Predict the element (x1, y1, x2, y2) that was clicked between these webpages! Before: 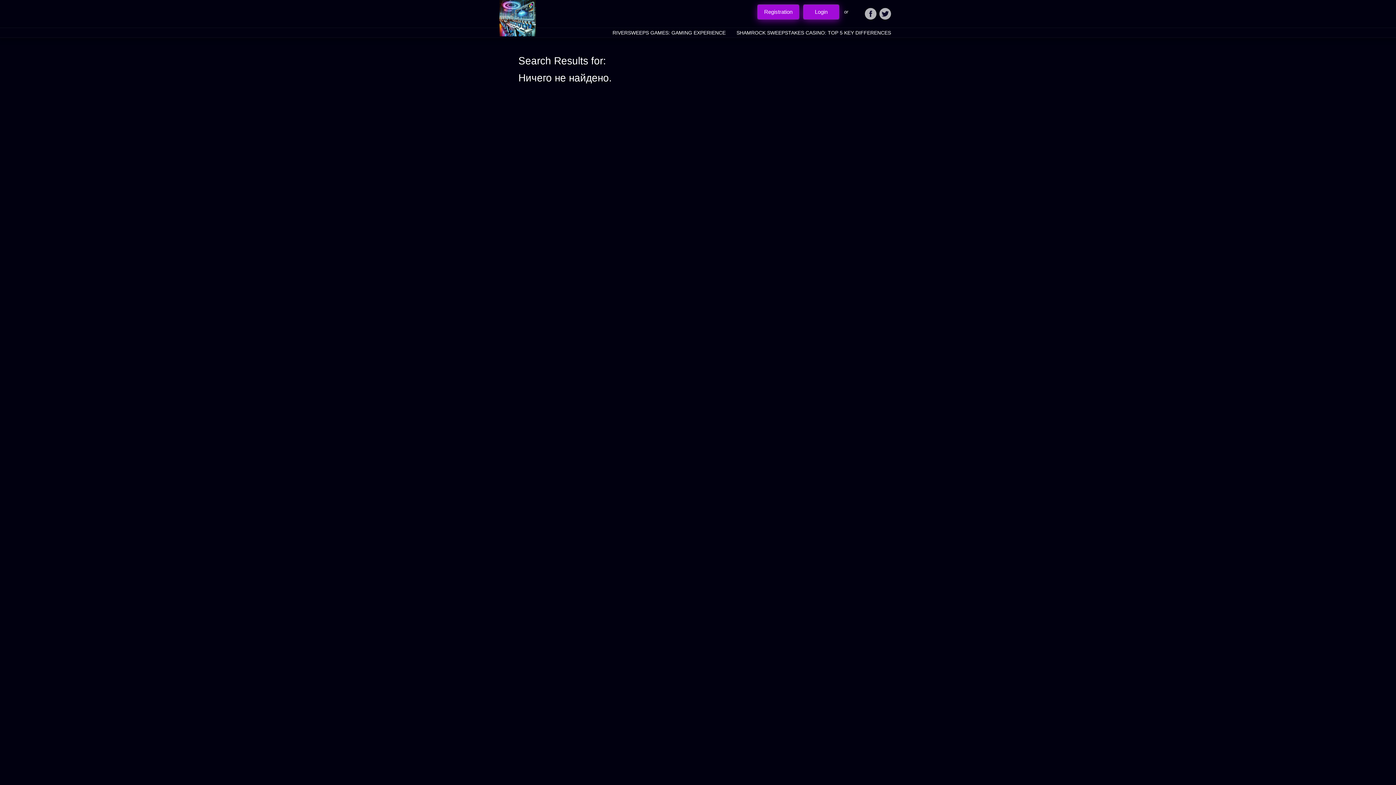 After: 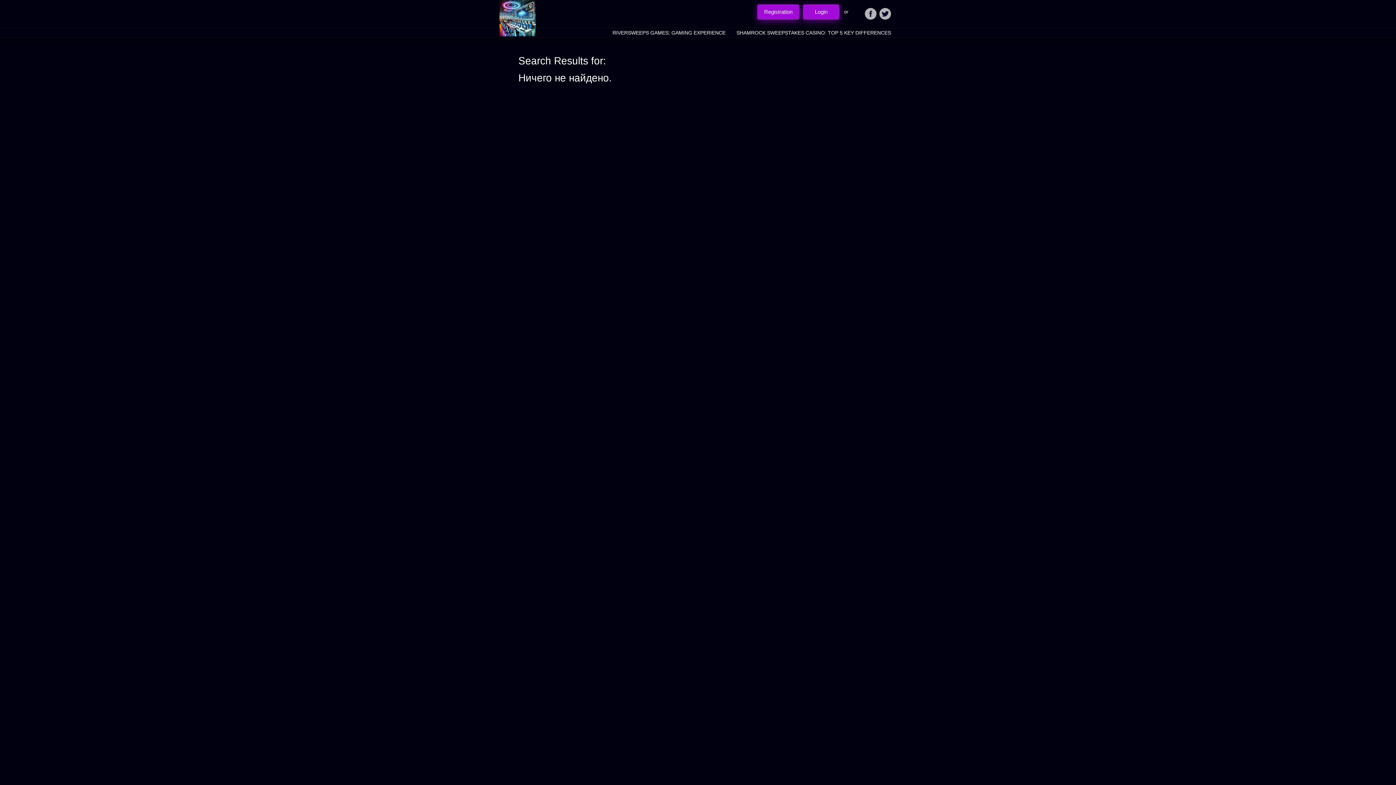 Action: bbox: (879, 8, 891, 19)